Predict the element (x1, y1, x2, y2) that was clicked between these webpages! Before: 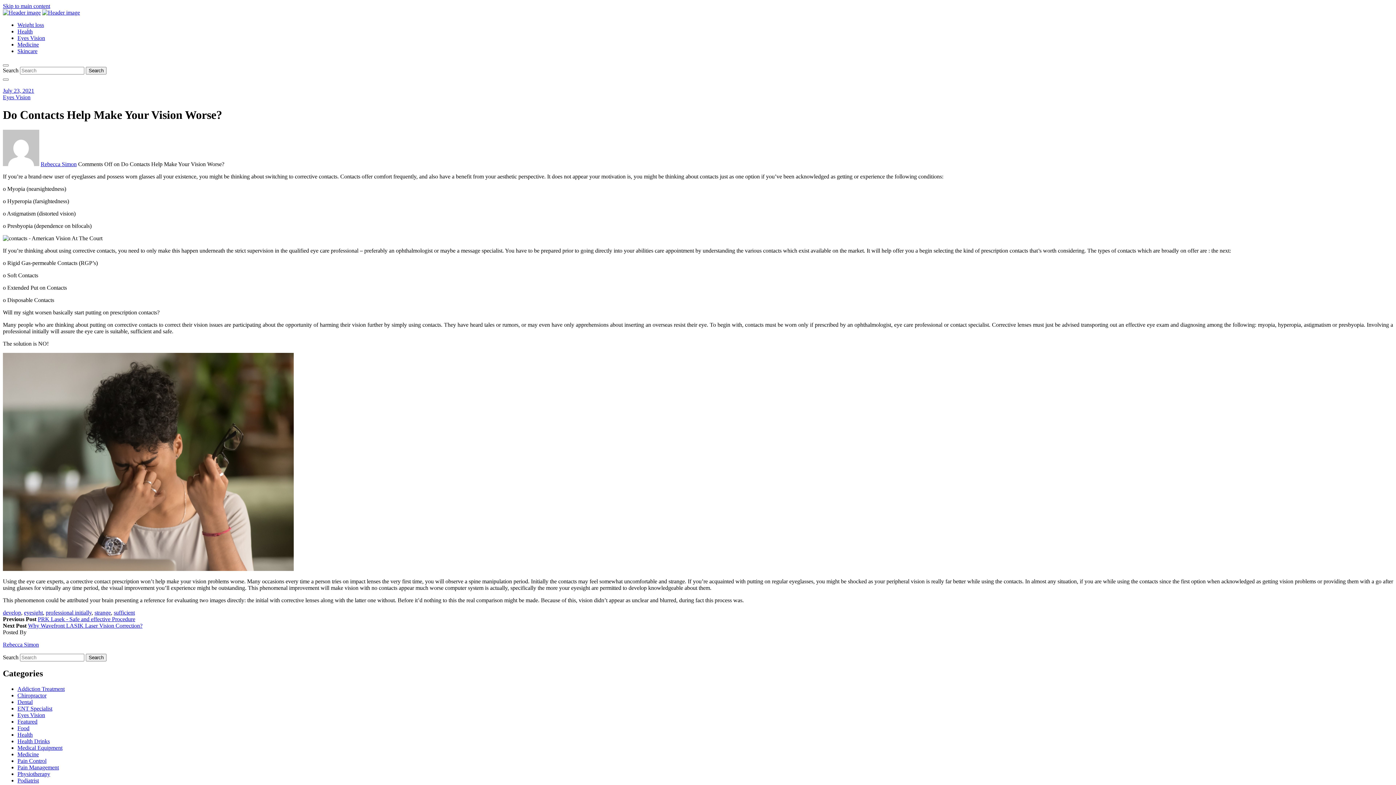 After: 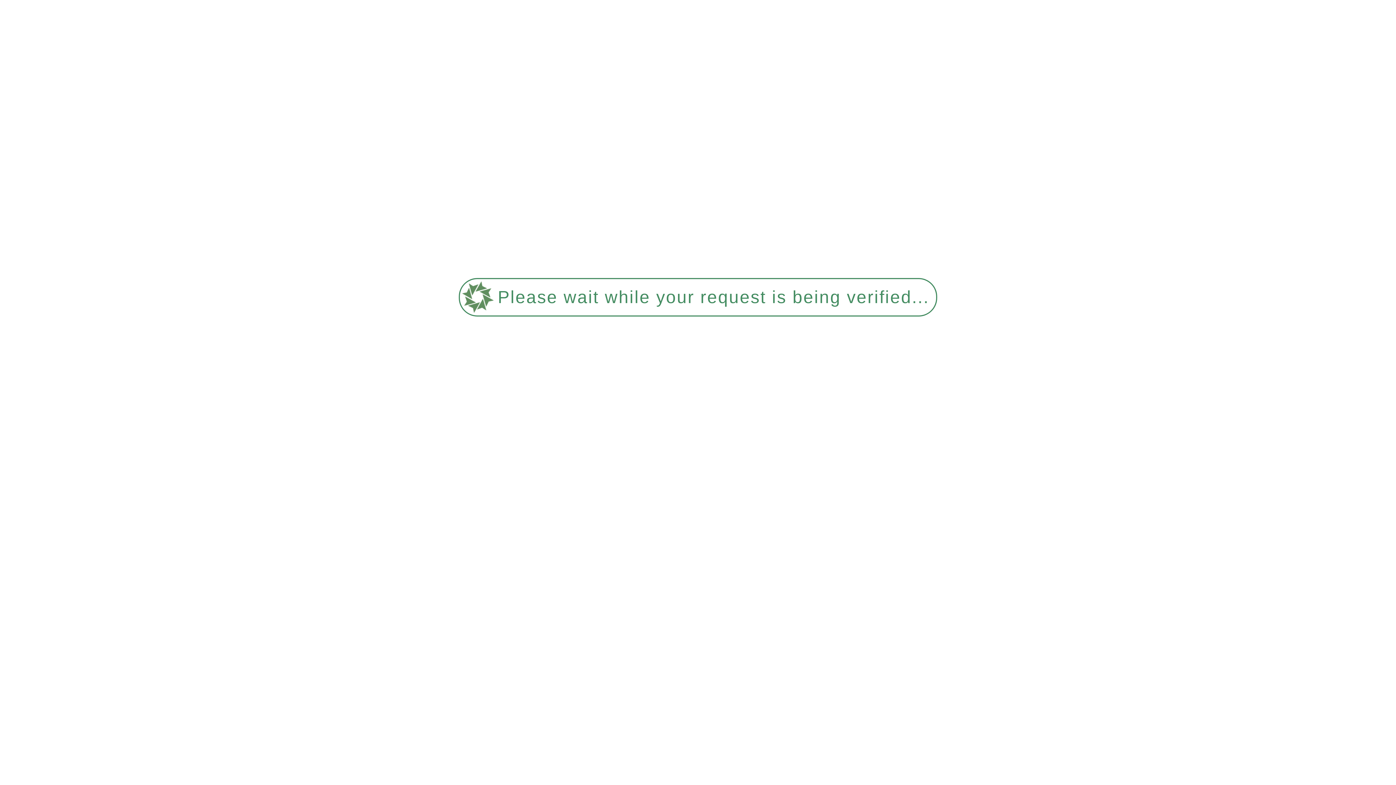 Action: label: Eyes Vision bbox: (17, 34, 45, 41)